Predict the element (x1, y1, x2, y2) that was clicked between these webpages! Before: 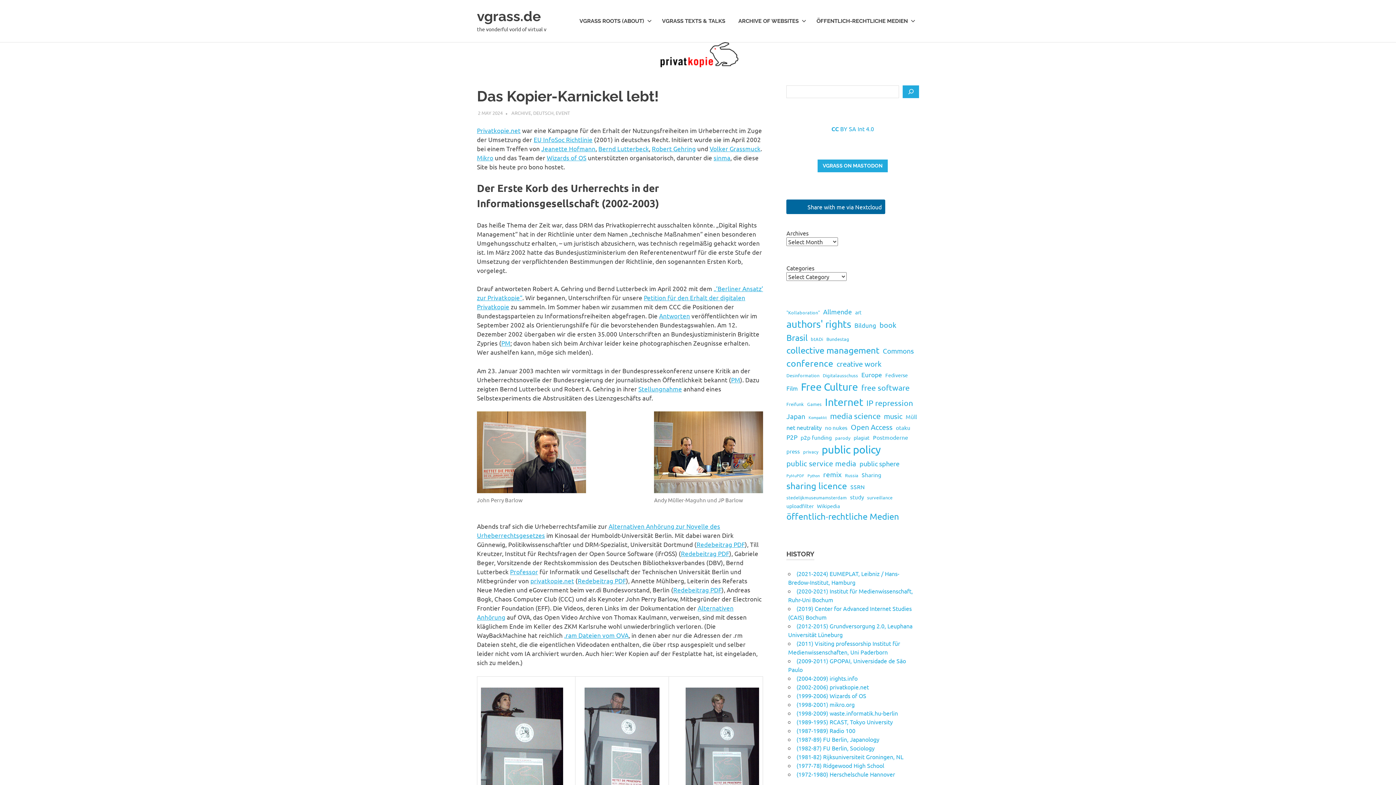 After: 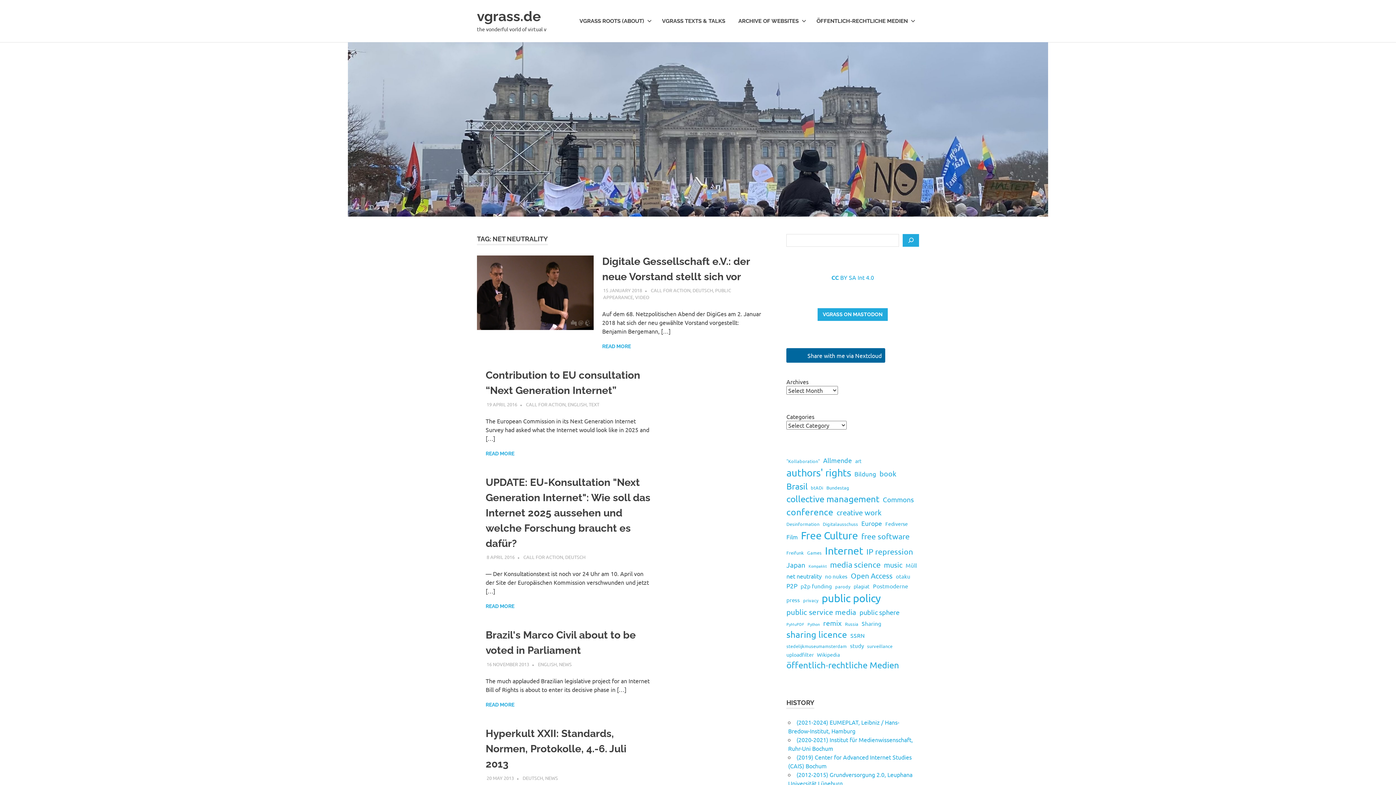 Action: bbox: (786, 423, 821, 432) label: net neutrality (6 items)